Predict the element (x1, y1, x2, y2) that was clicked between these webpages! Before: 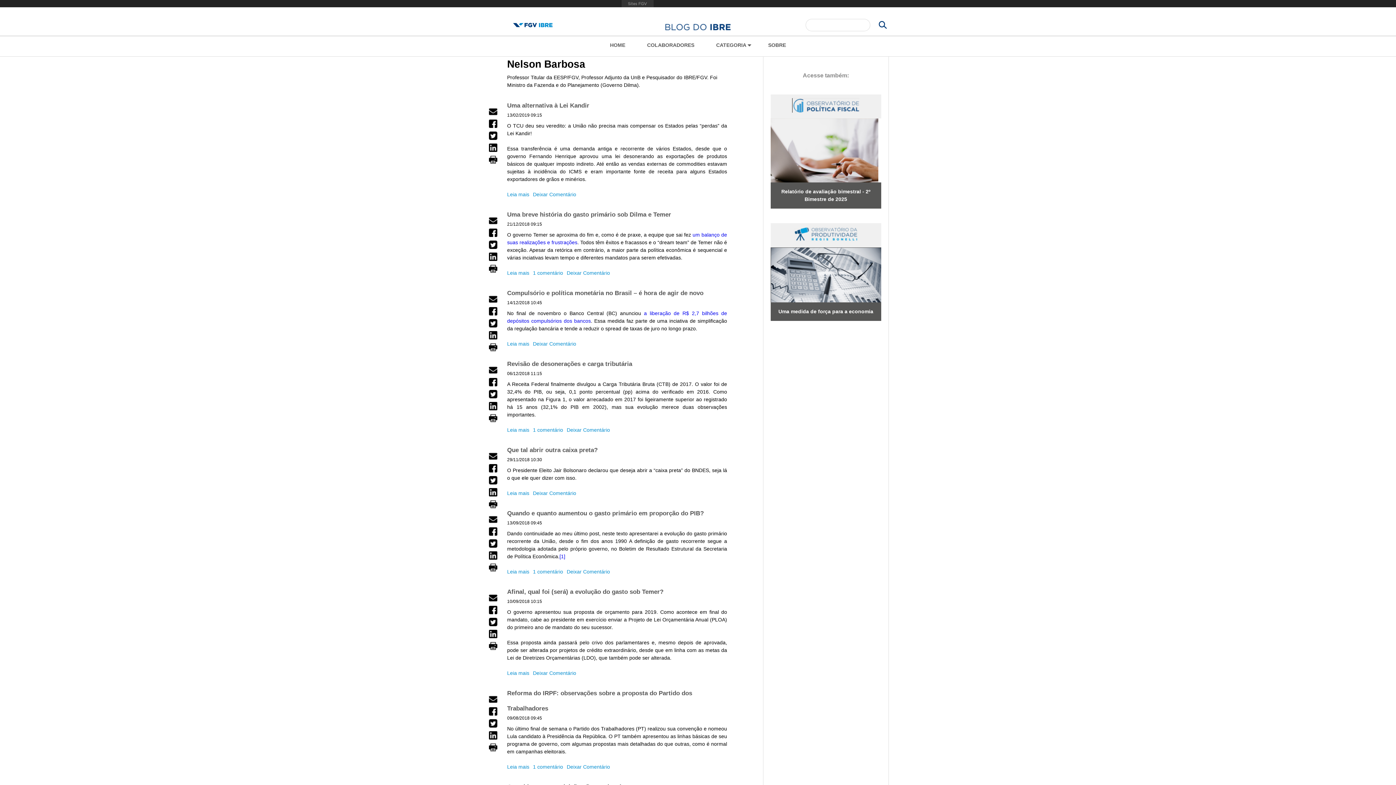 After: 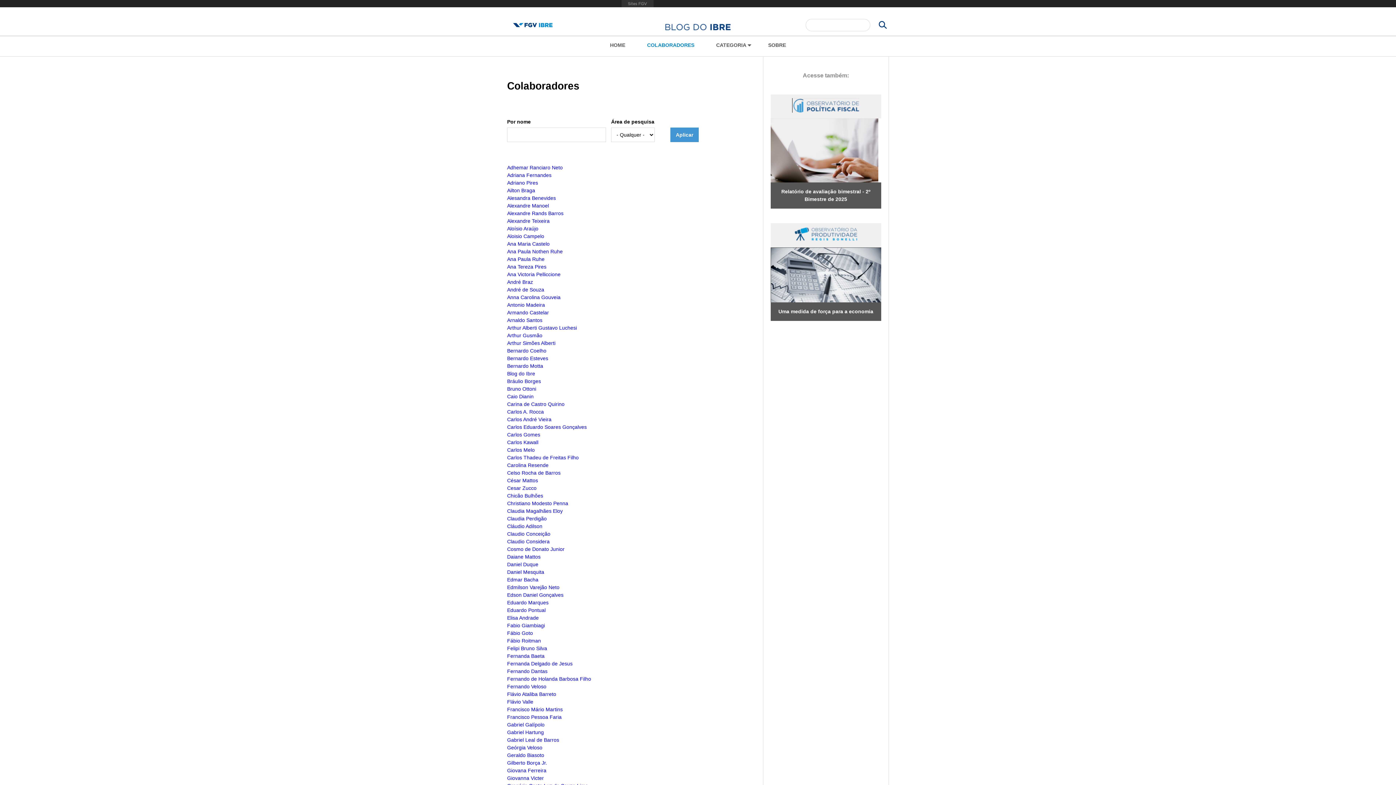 Action: bbox: (642, 39, 699, 50) label: COLABORADORES